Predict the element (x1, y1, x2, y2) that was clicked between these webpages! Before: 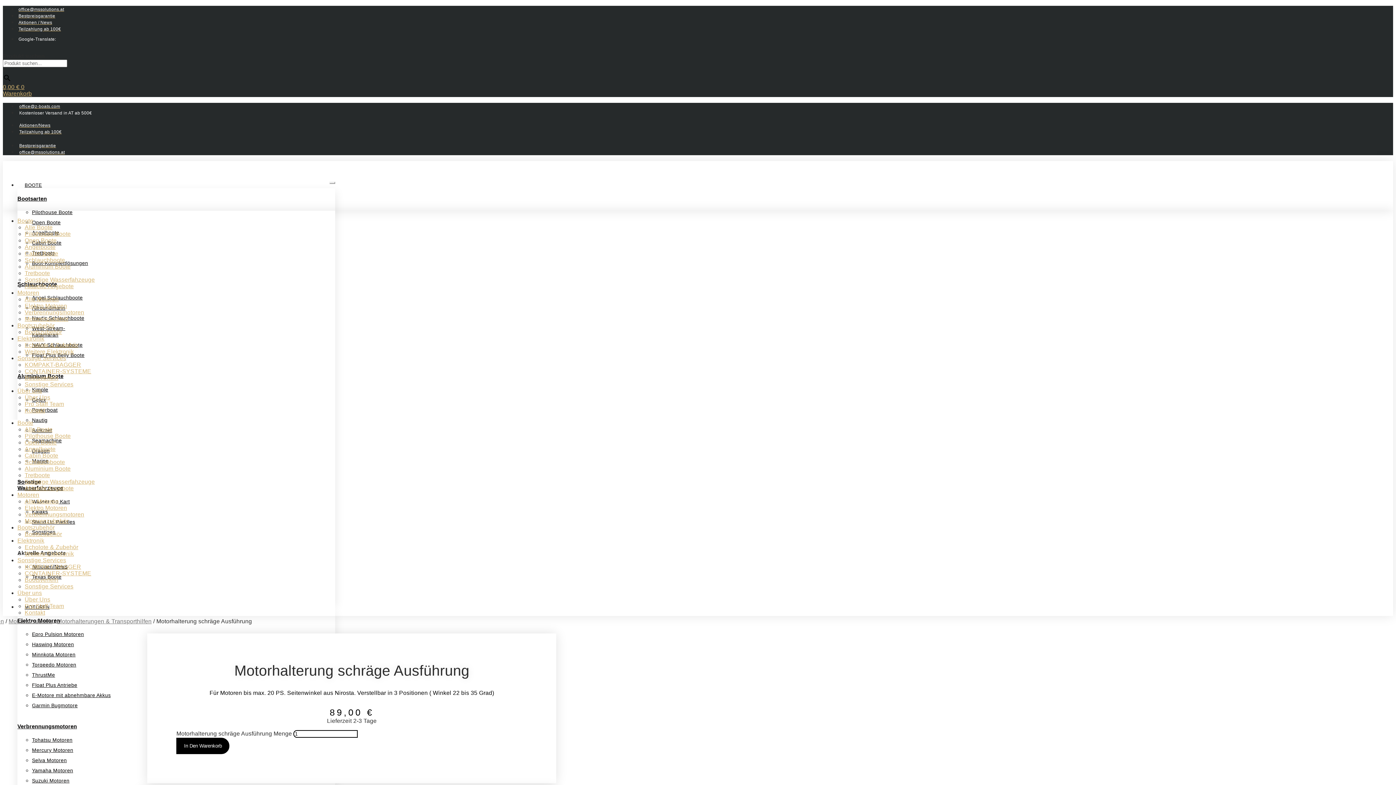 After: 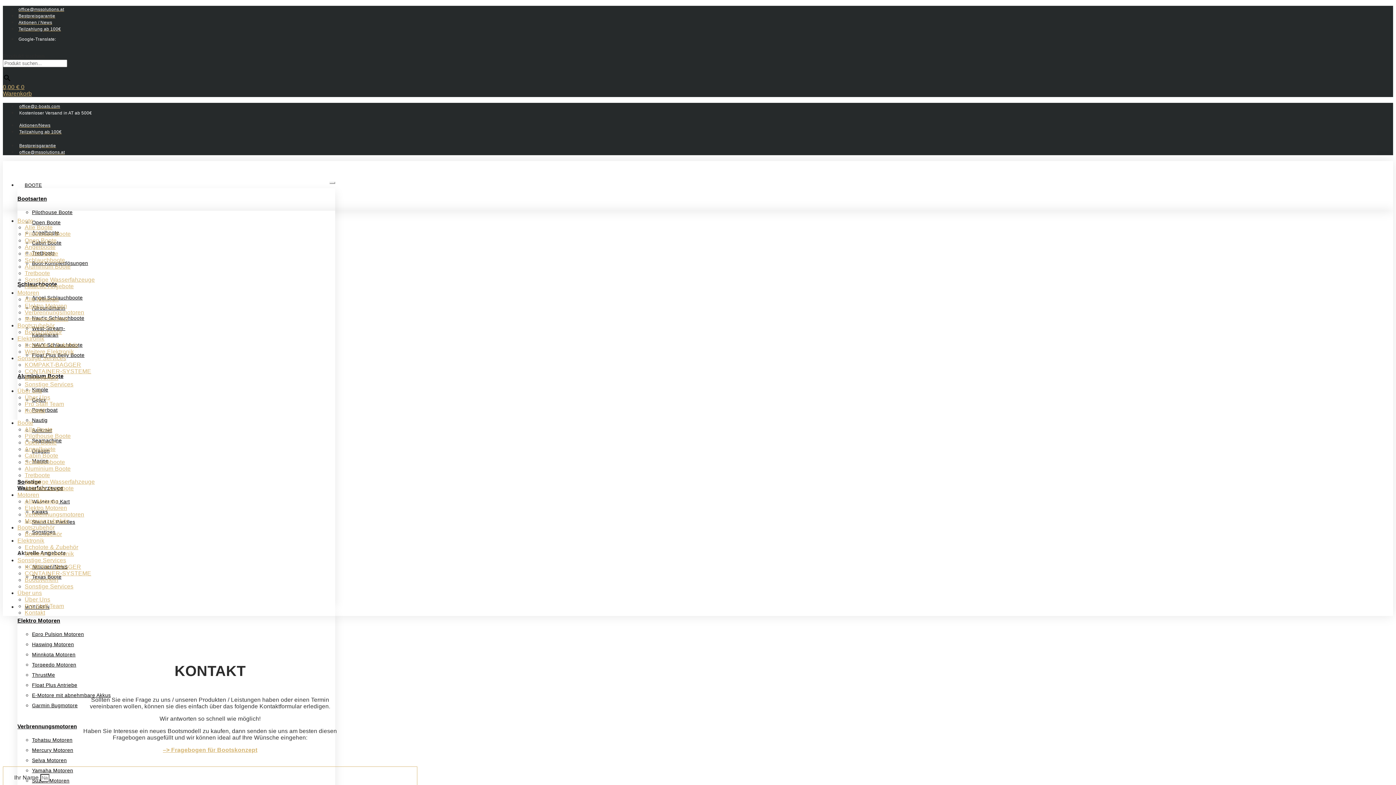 Action: label: Kontakt bbox: (24, 609, 45, 616)